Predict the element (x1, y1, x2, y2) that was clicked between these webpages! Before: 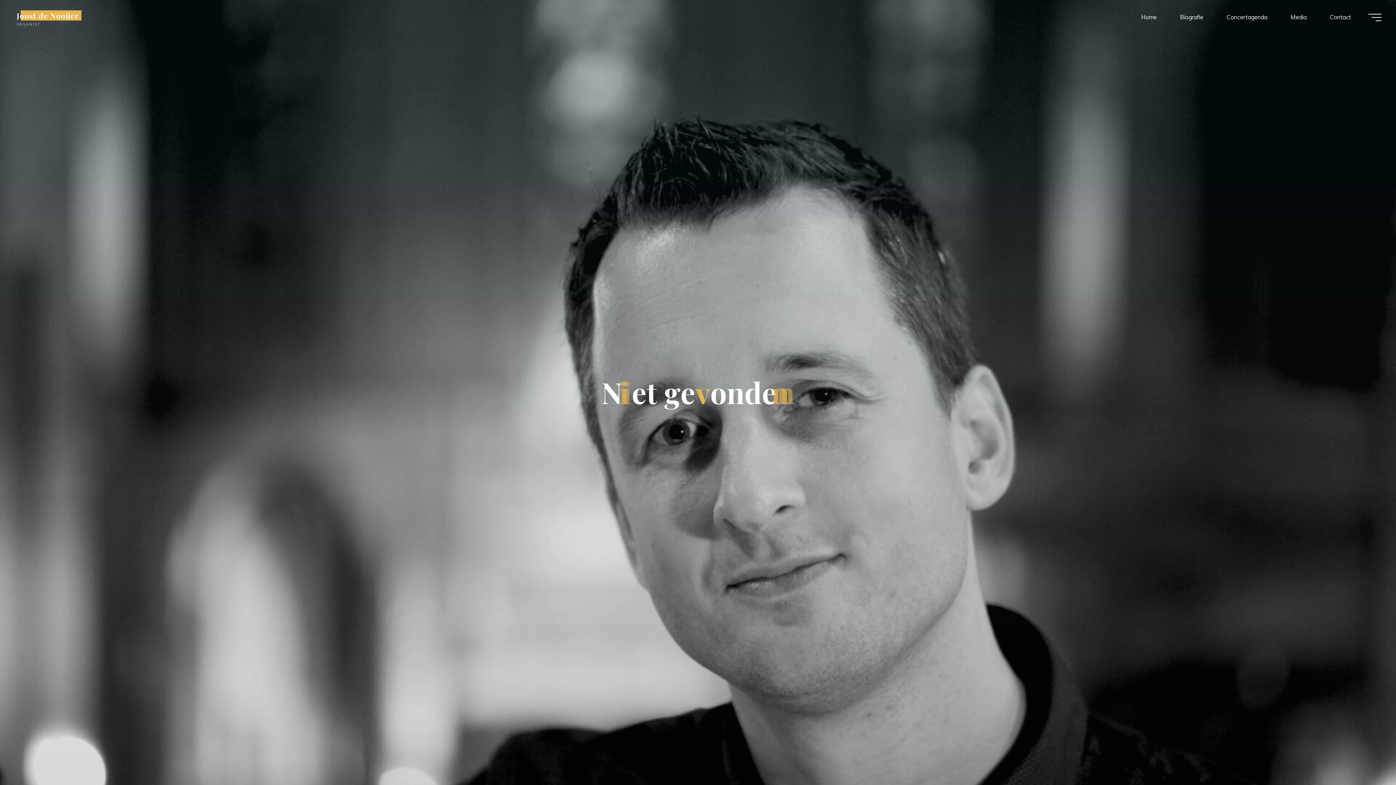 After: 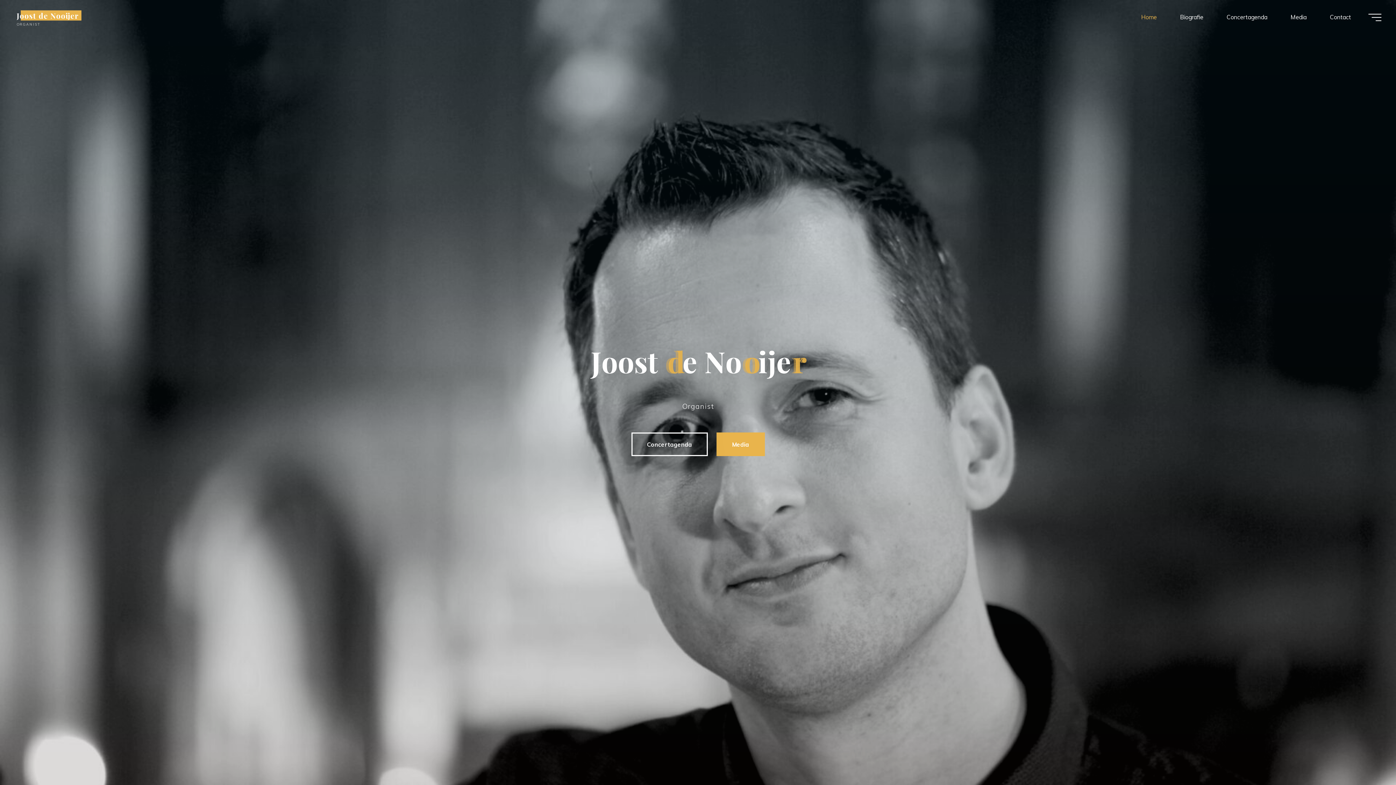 Action: label: Home bbox: (1129, 3, 1168, 30)